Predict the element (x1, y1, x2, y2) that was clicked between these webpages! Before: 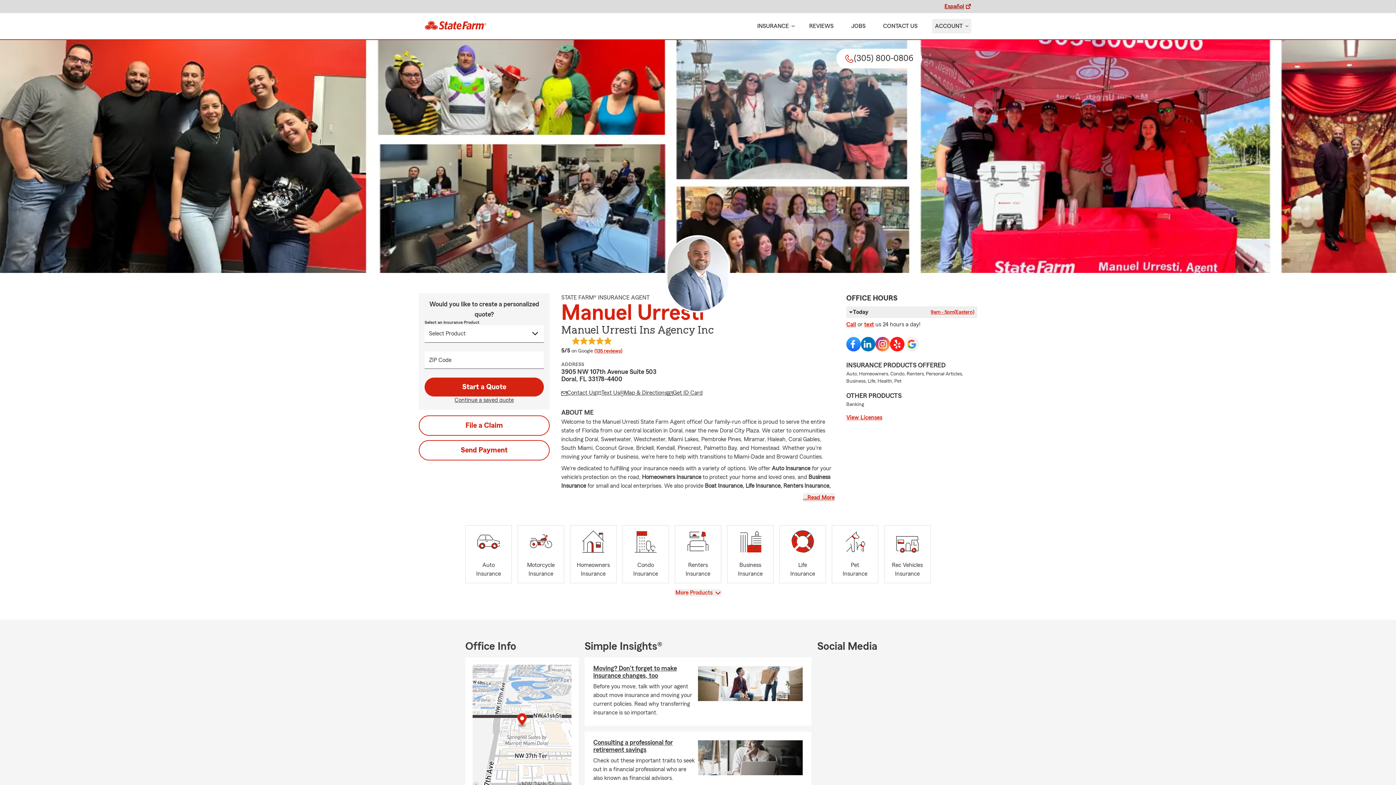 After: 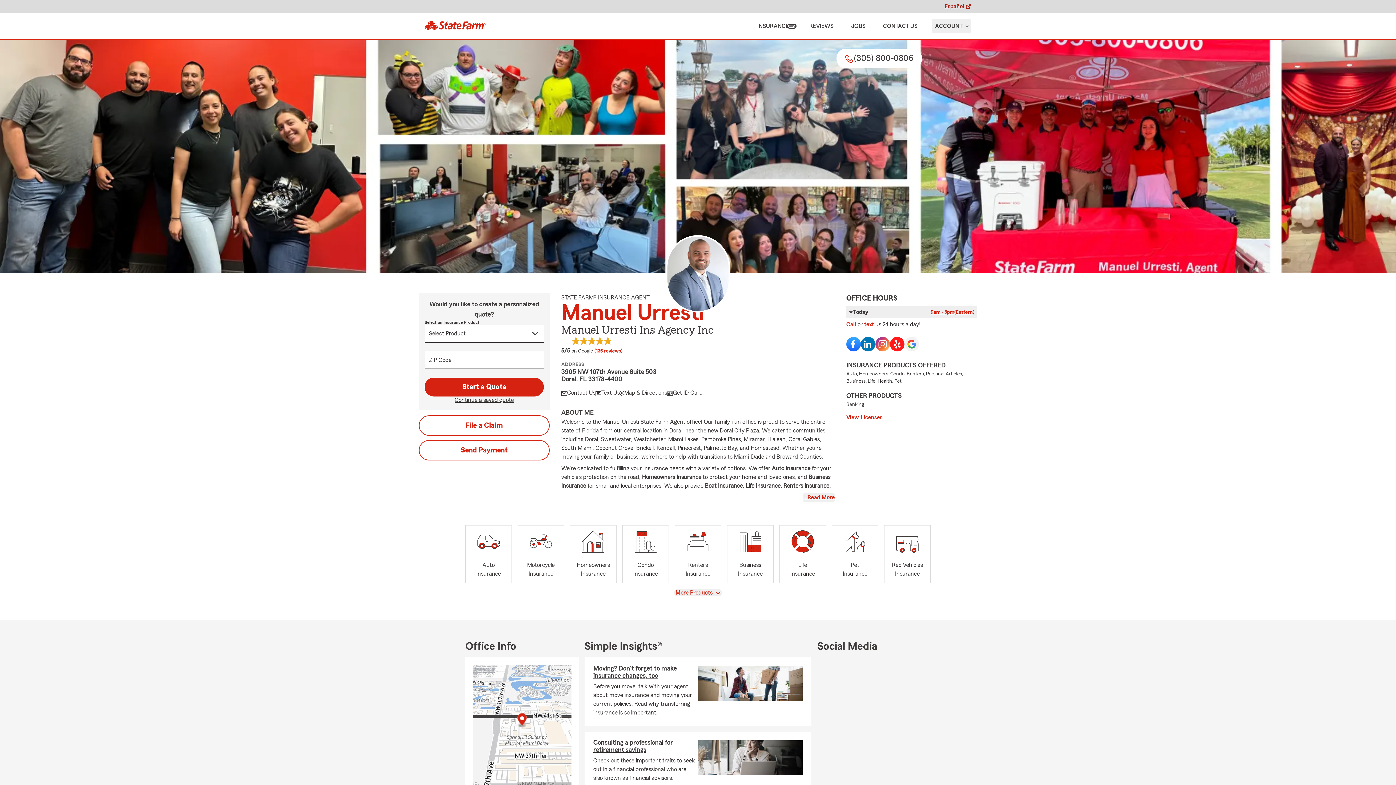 Action: label: show Insurance submenu bbox: (789, 25, 794, 27)